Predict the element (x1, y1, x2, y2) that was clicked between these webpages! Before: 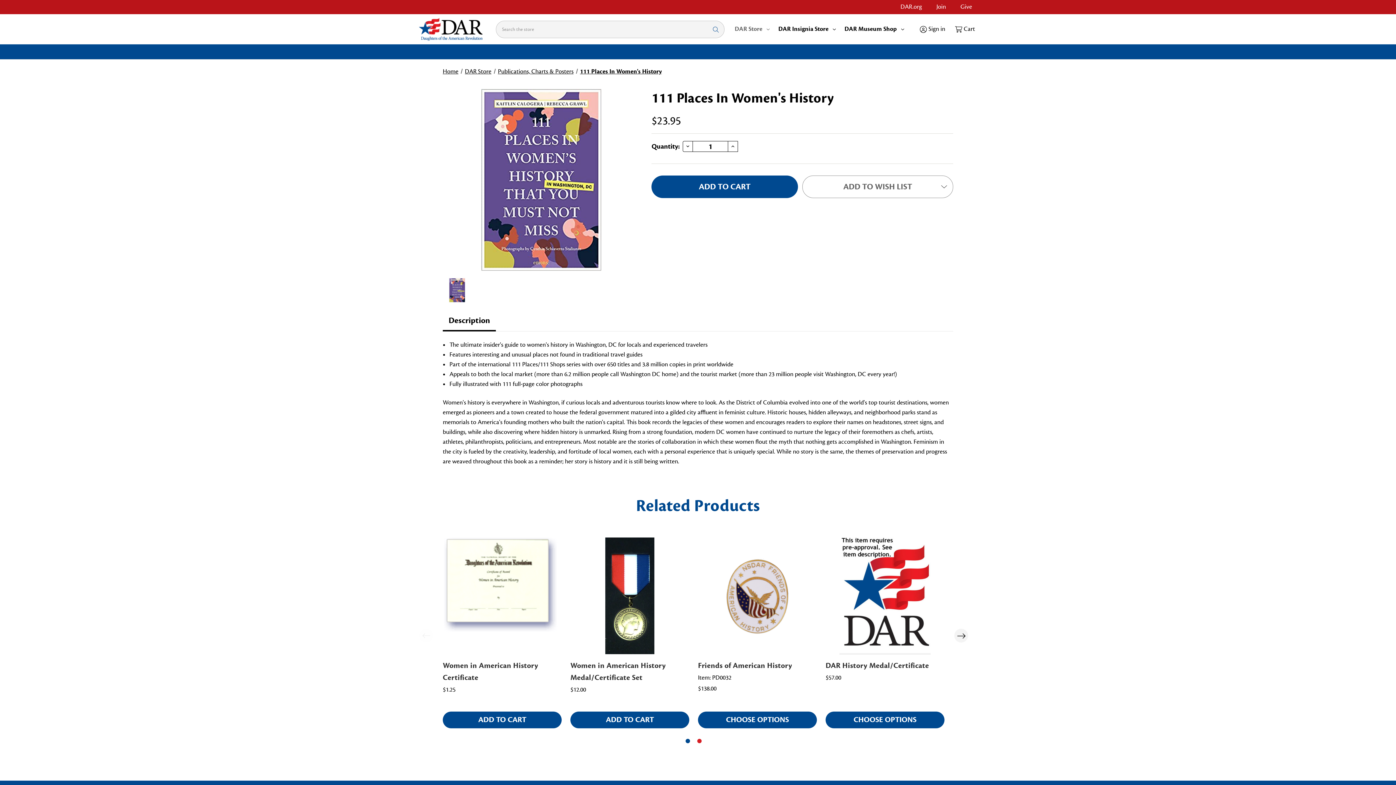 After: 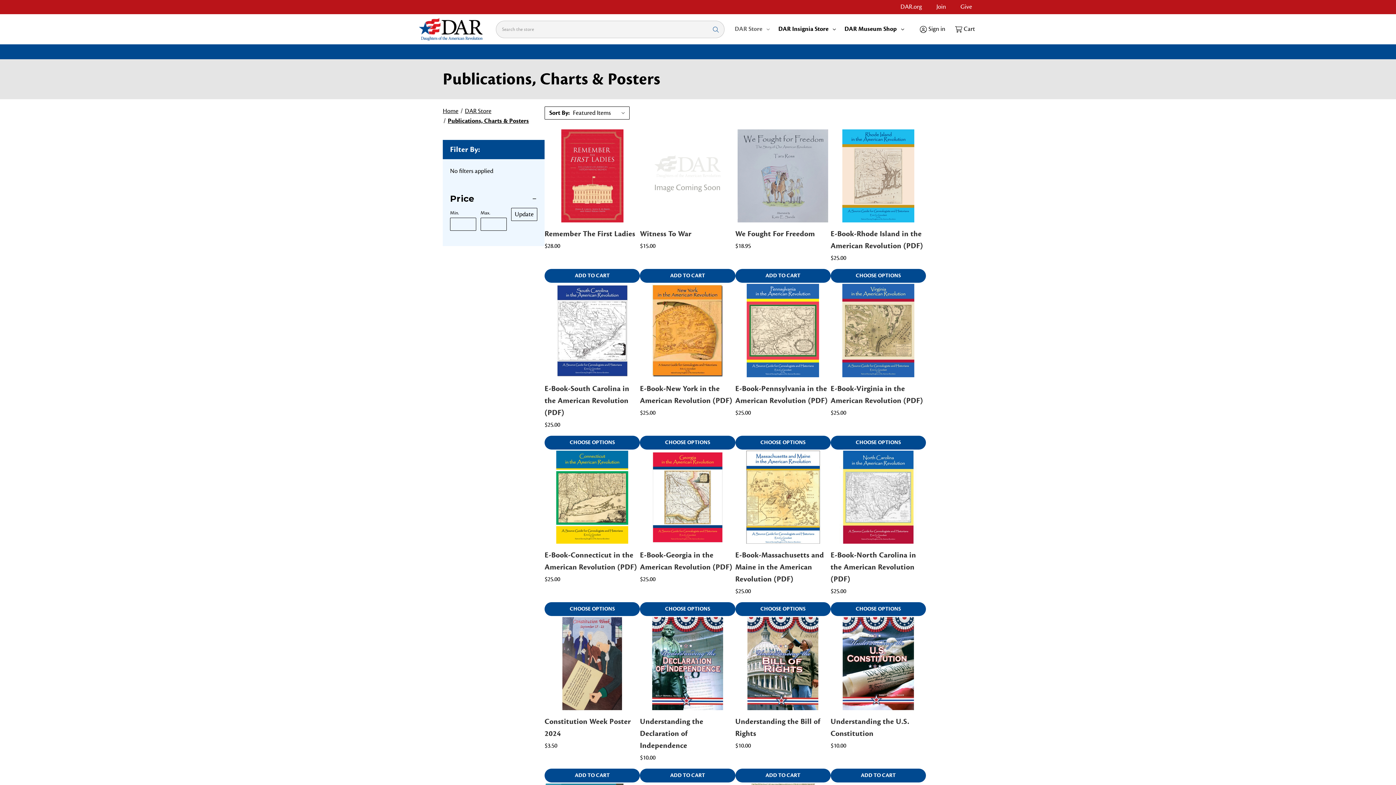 Action: bbox: (498, 67, 573, 75) label: Publications, Charts & Posters